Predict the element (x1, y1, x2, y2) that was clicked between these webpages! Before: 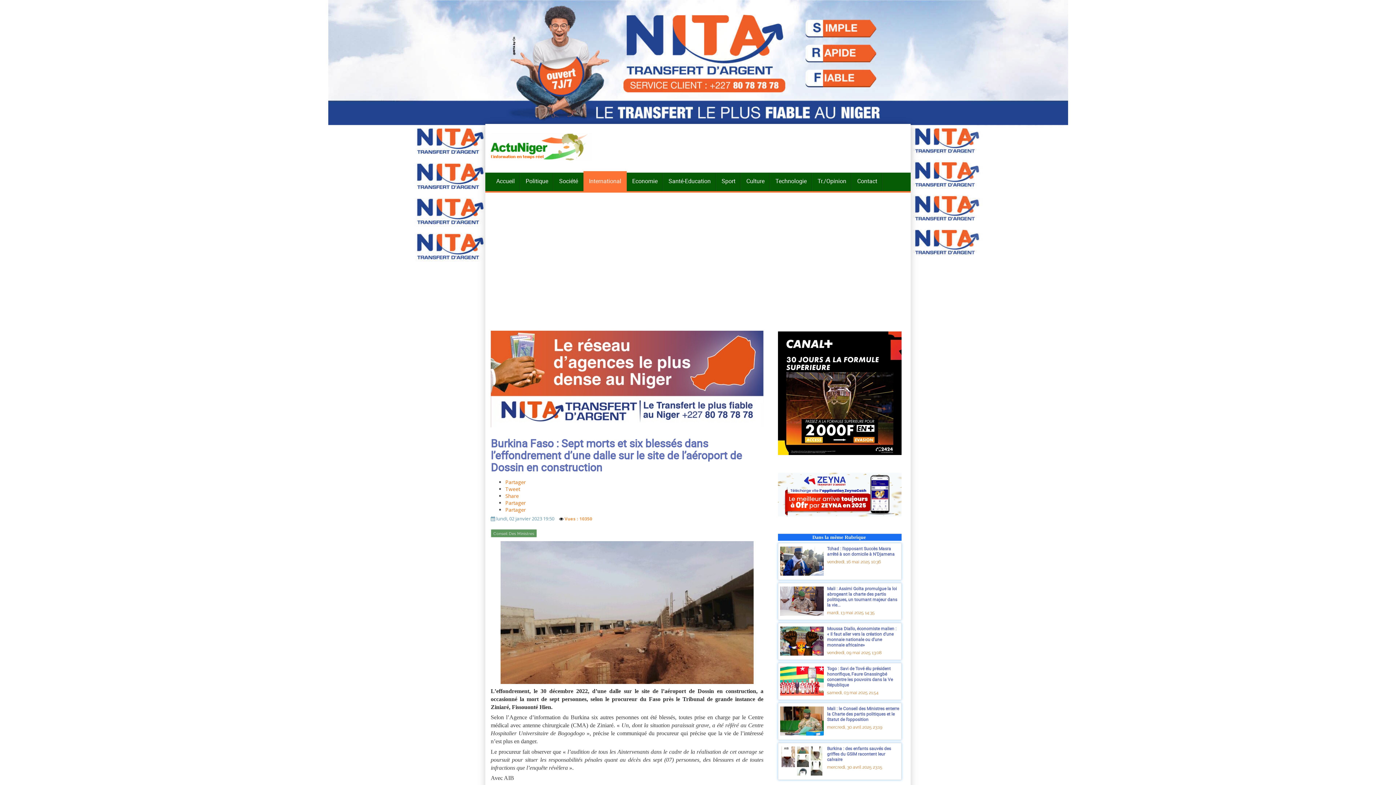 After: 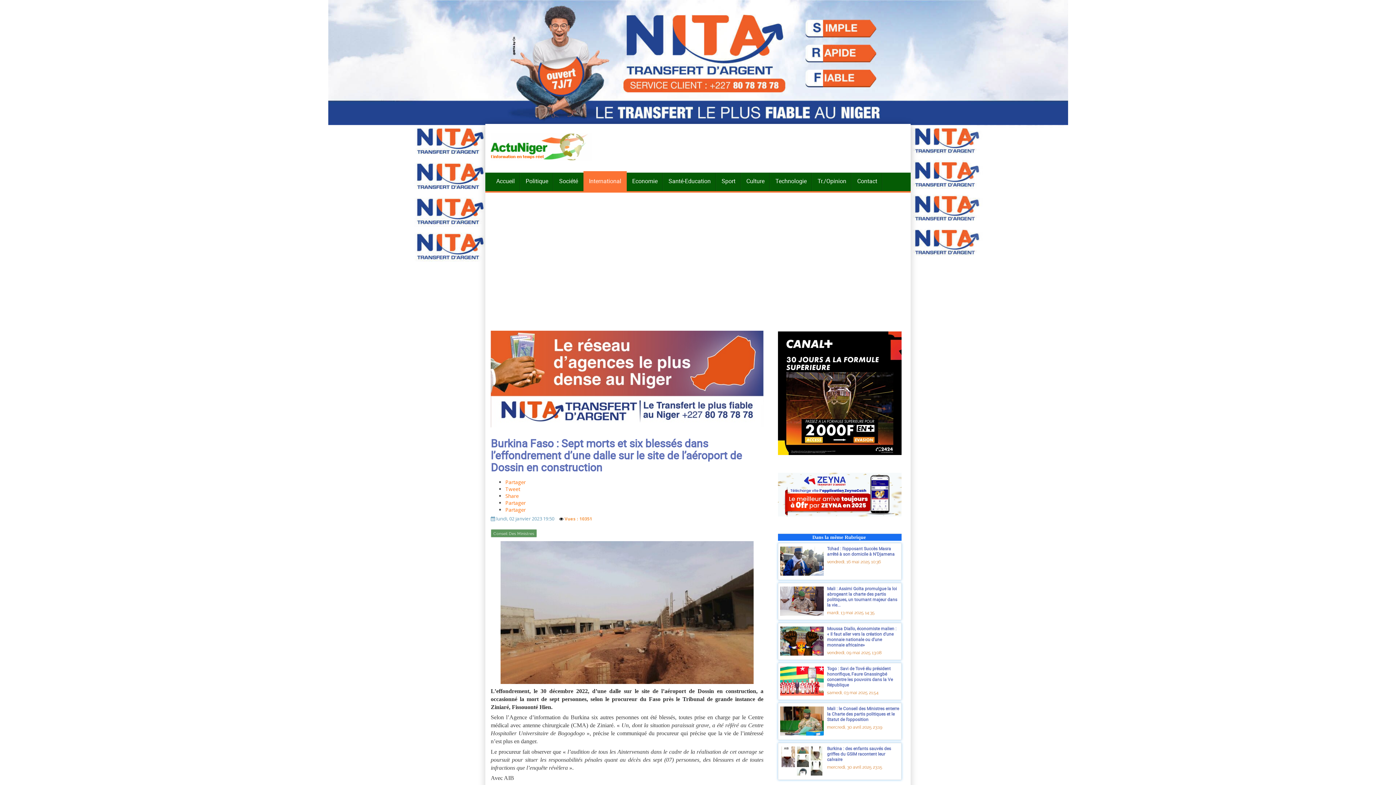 Action: bbox: (490, 435, 742, 474) label: Burkina Faso : Sept morts et six blessés dans l’effondrement d’une dalle sur le site de l’aéroport de Dossin en construction